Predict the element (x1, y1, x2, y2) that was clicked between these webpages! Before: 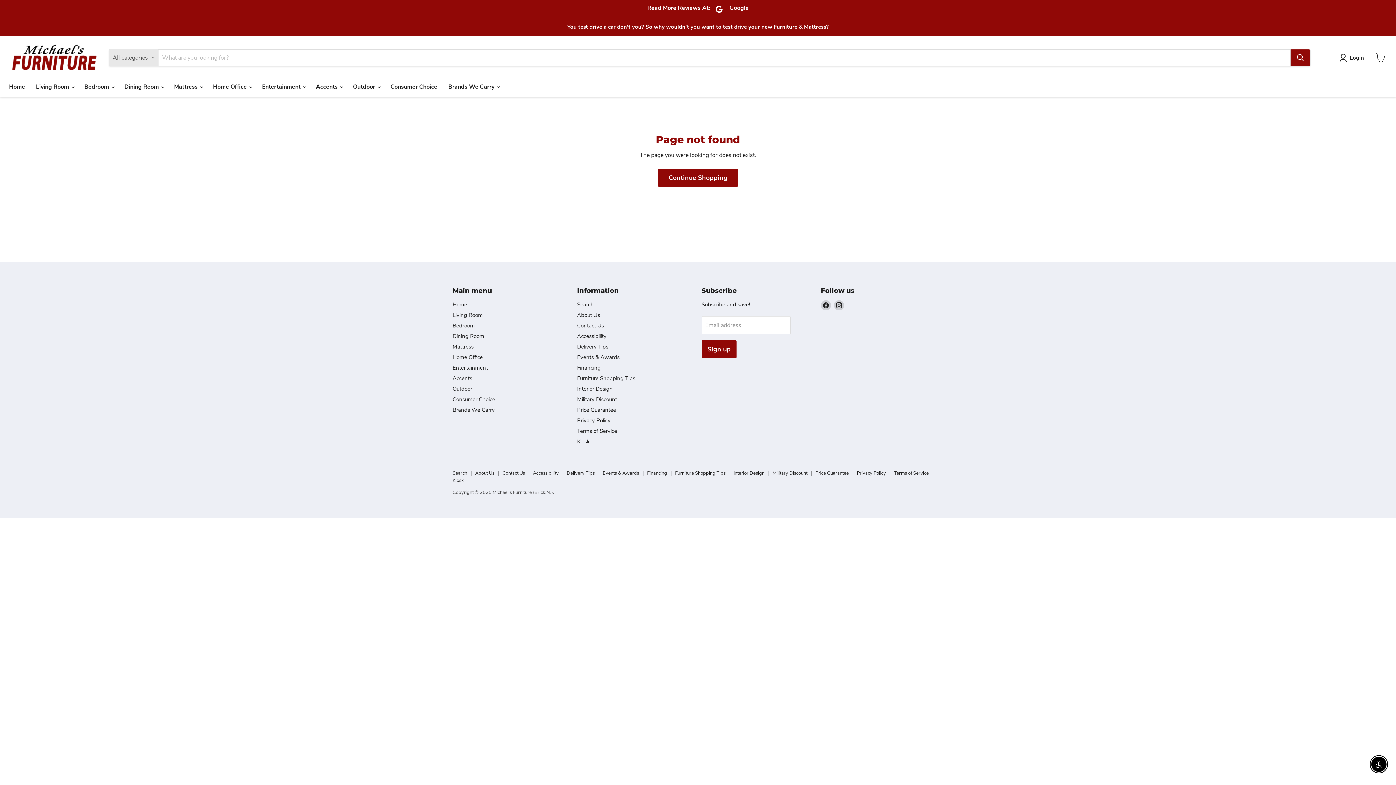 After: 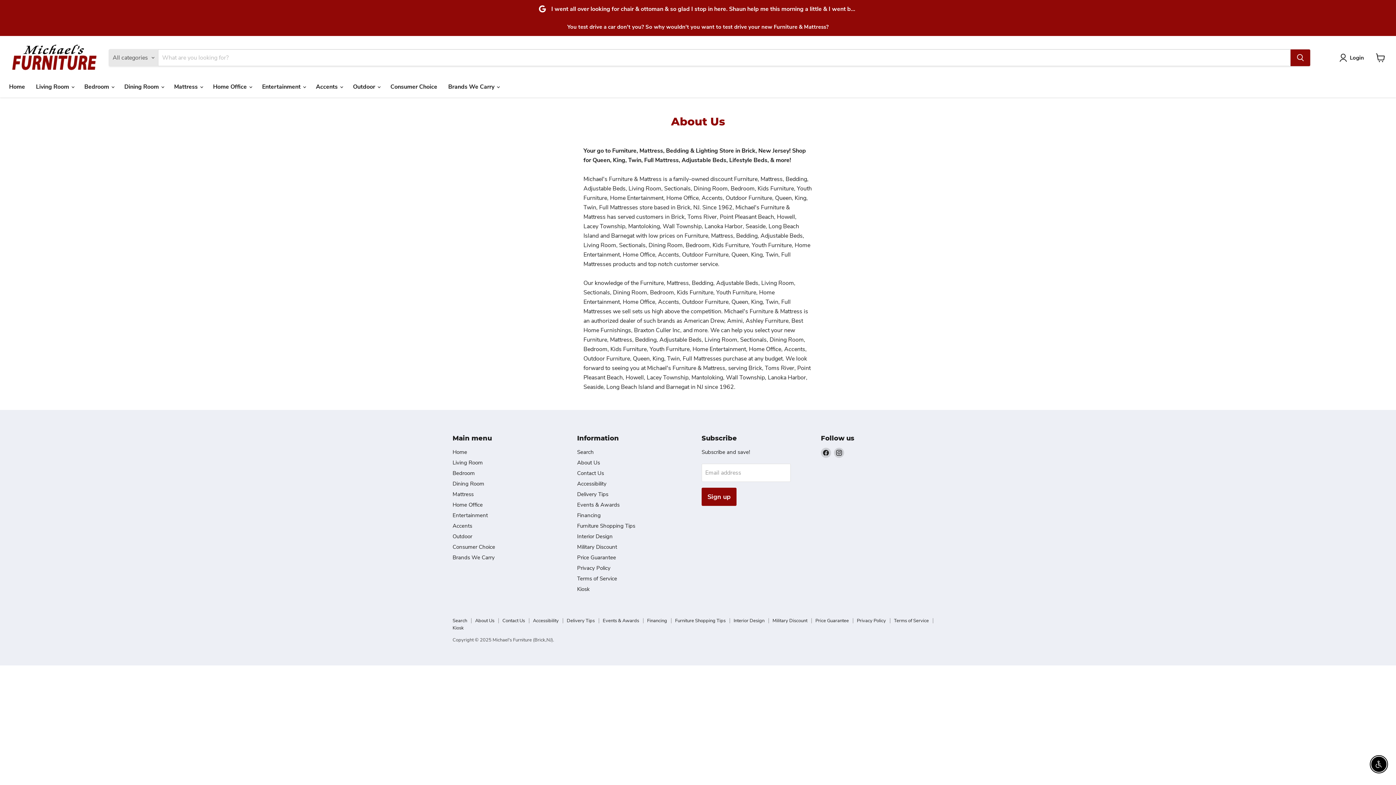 Action: bbox: (577, 311, 600, 319) label: About Us